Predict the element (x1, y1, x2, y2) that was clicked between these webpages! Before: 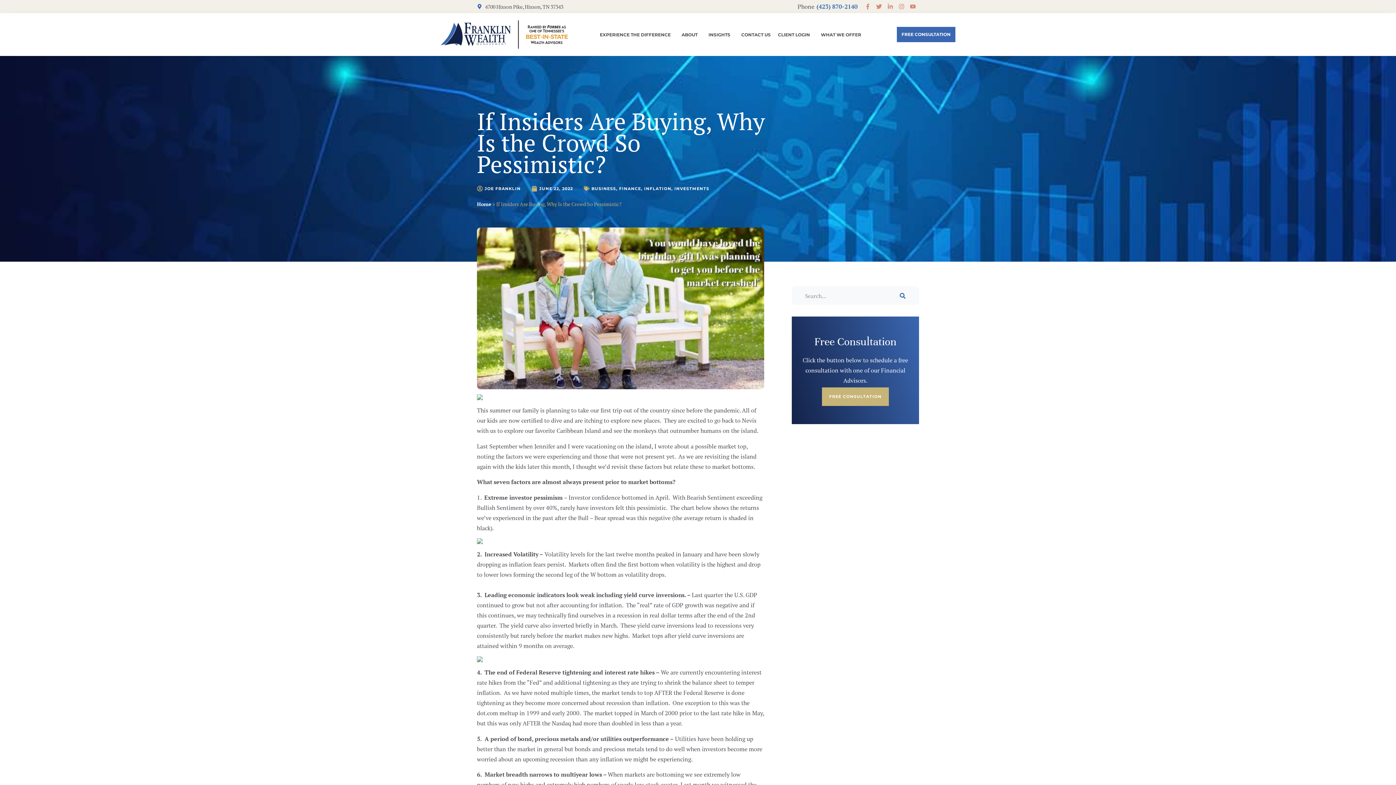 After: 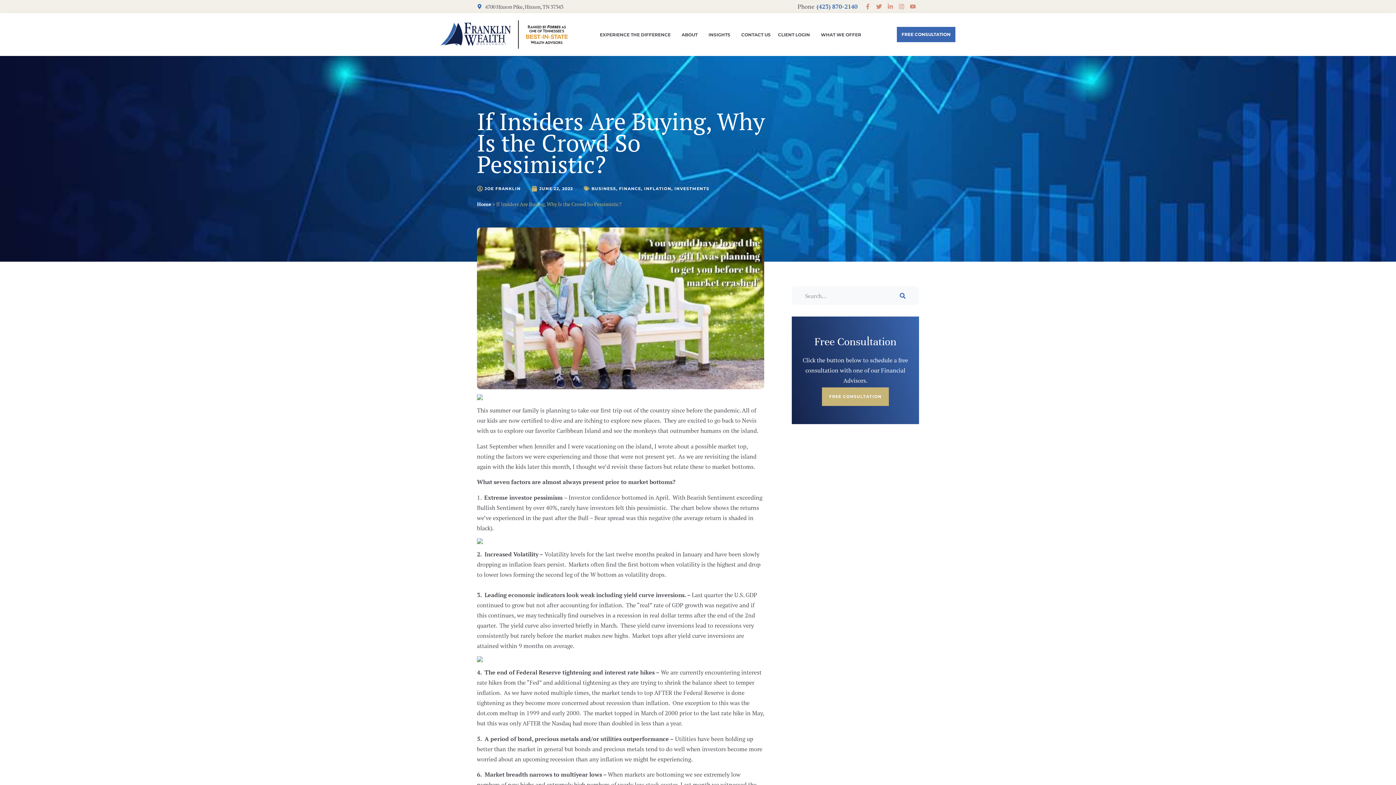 Action: bbox: (816, 1, 857, 11) label: (423) 870-2140